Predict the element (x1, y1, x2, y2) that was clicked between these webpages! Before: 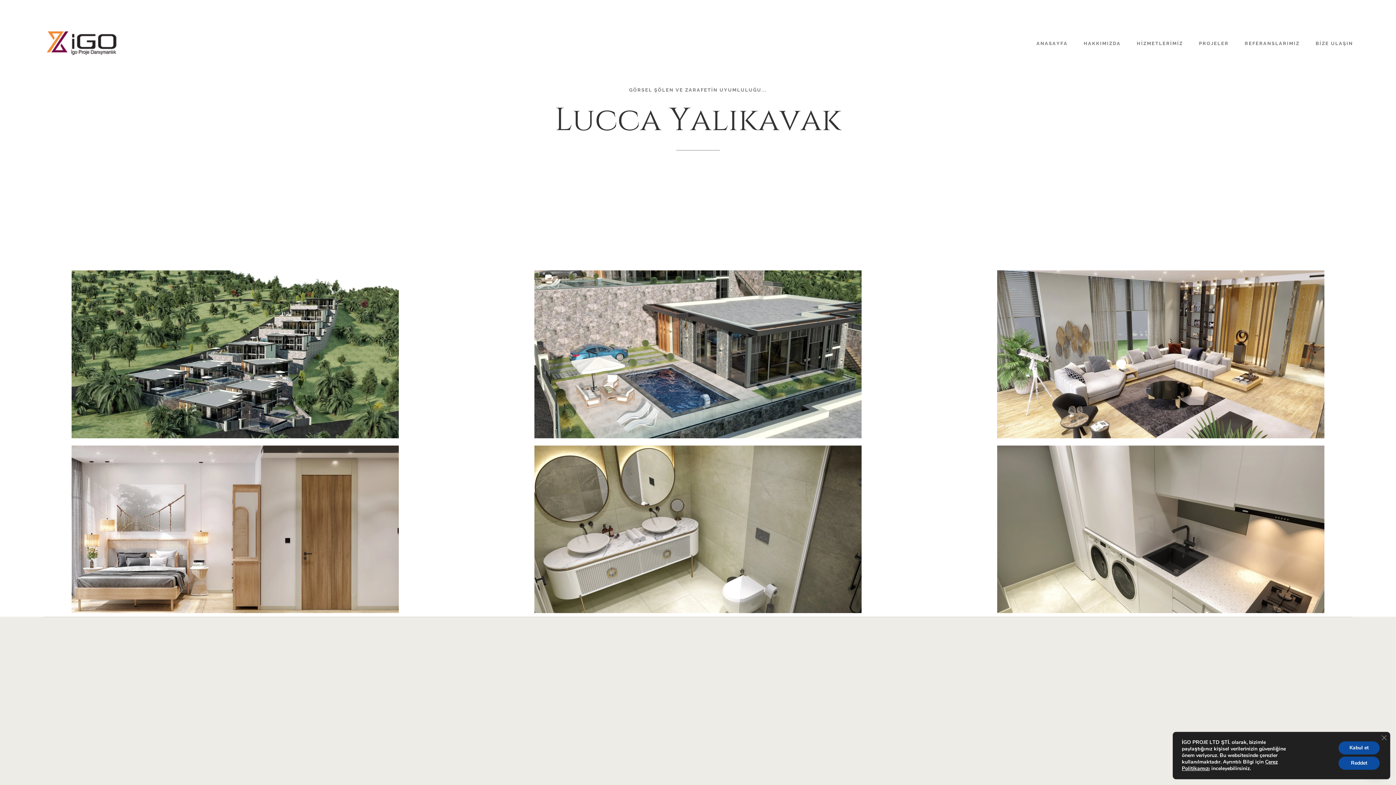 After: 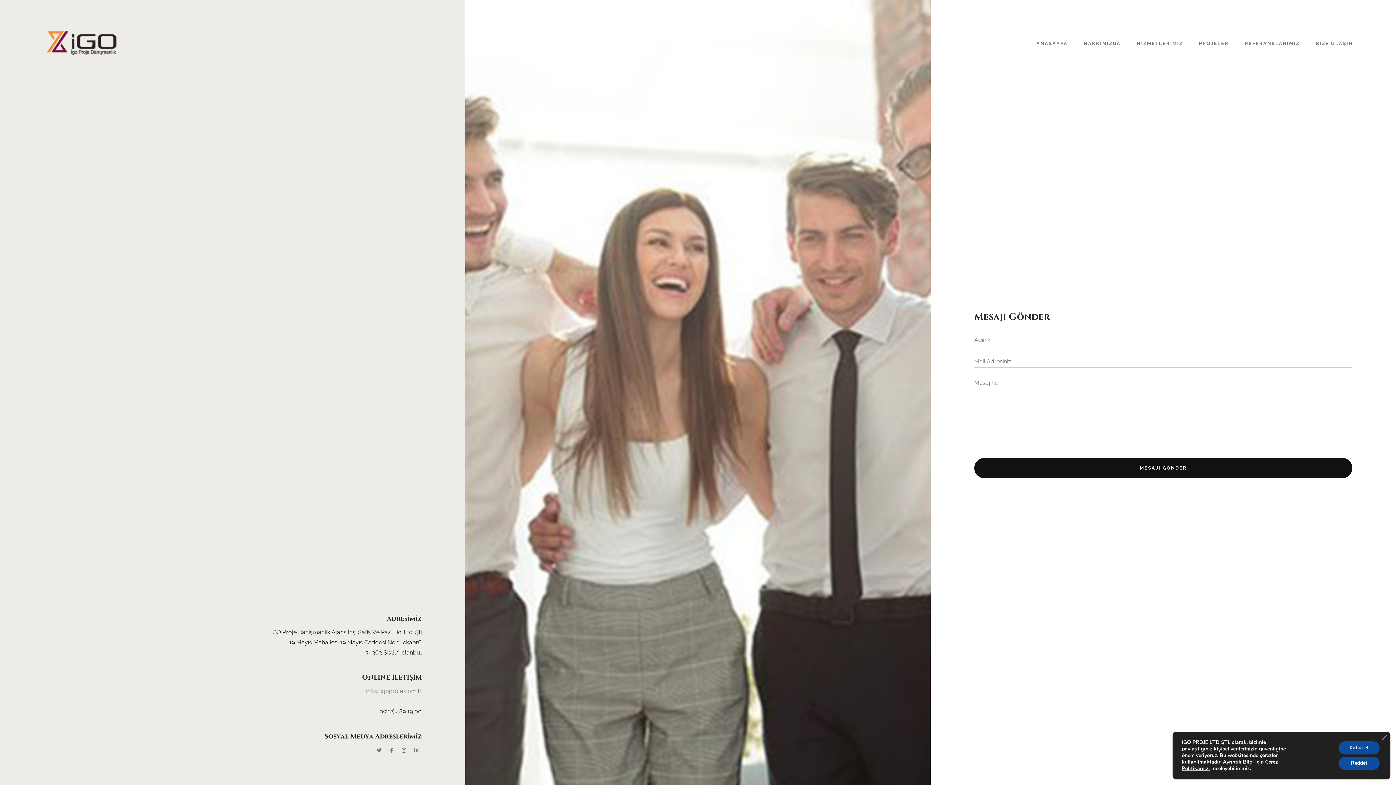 Action: bbox: (1311, 36, 1358, 51) label: BİZE ULAŞIN